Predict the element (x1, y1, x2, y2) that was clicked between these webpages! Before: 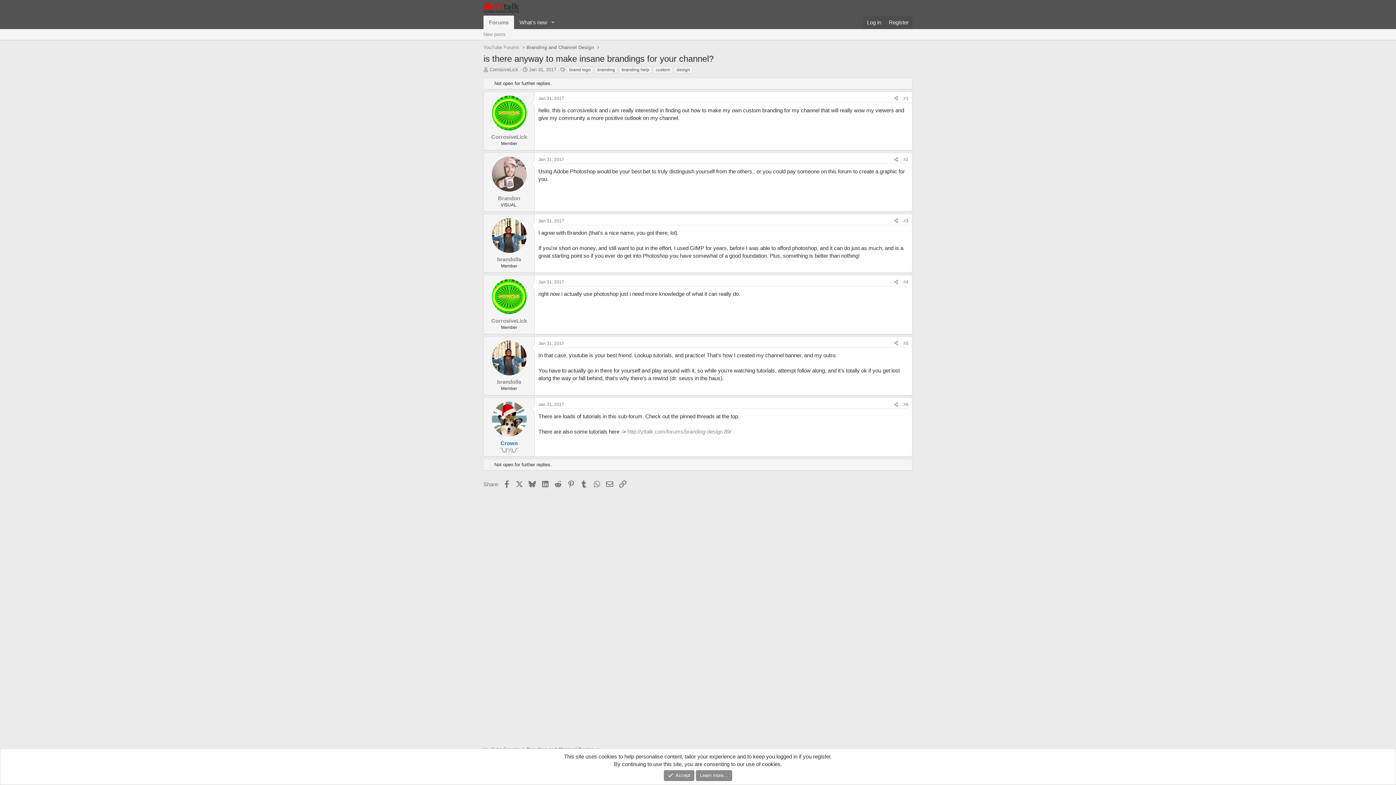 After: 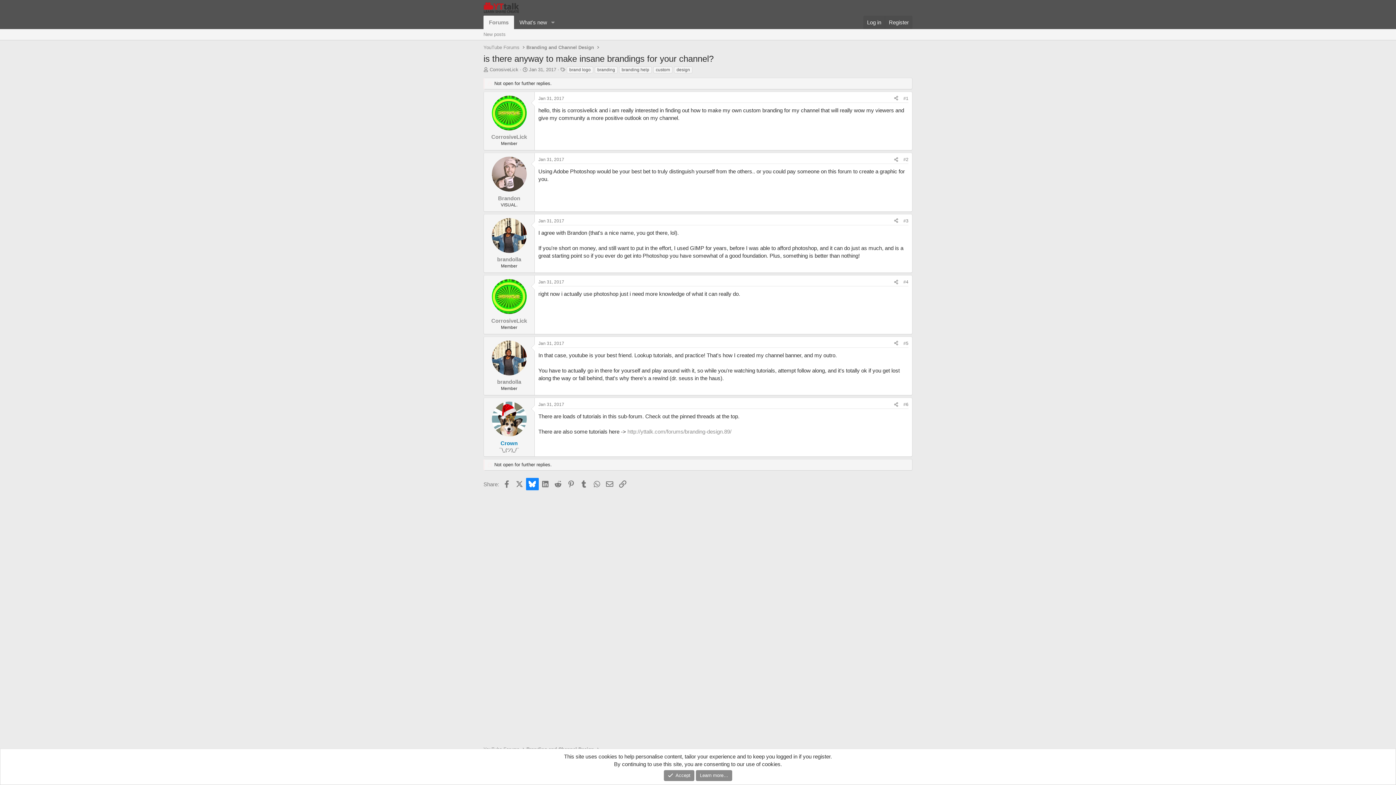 Action: label: Bluesky bbox: (526, 478, 538, 490)